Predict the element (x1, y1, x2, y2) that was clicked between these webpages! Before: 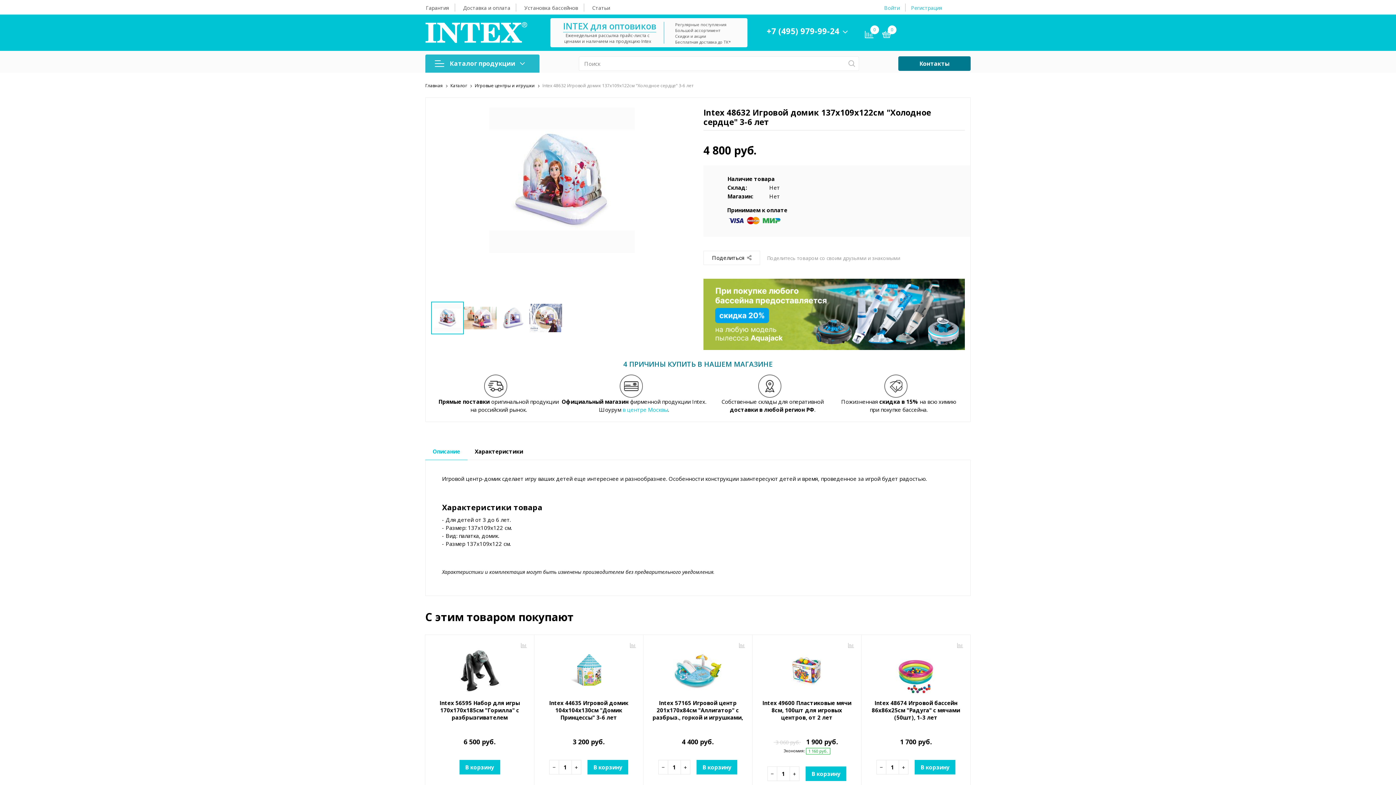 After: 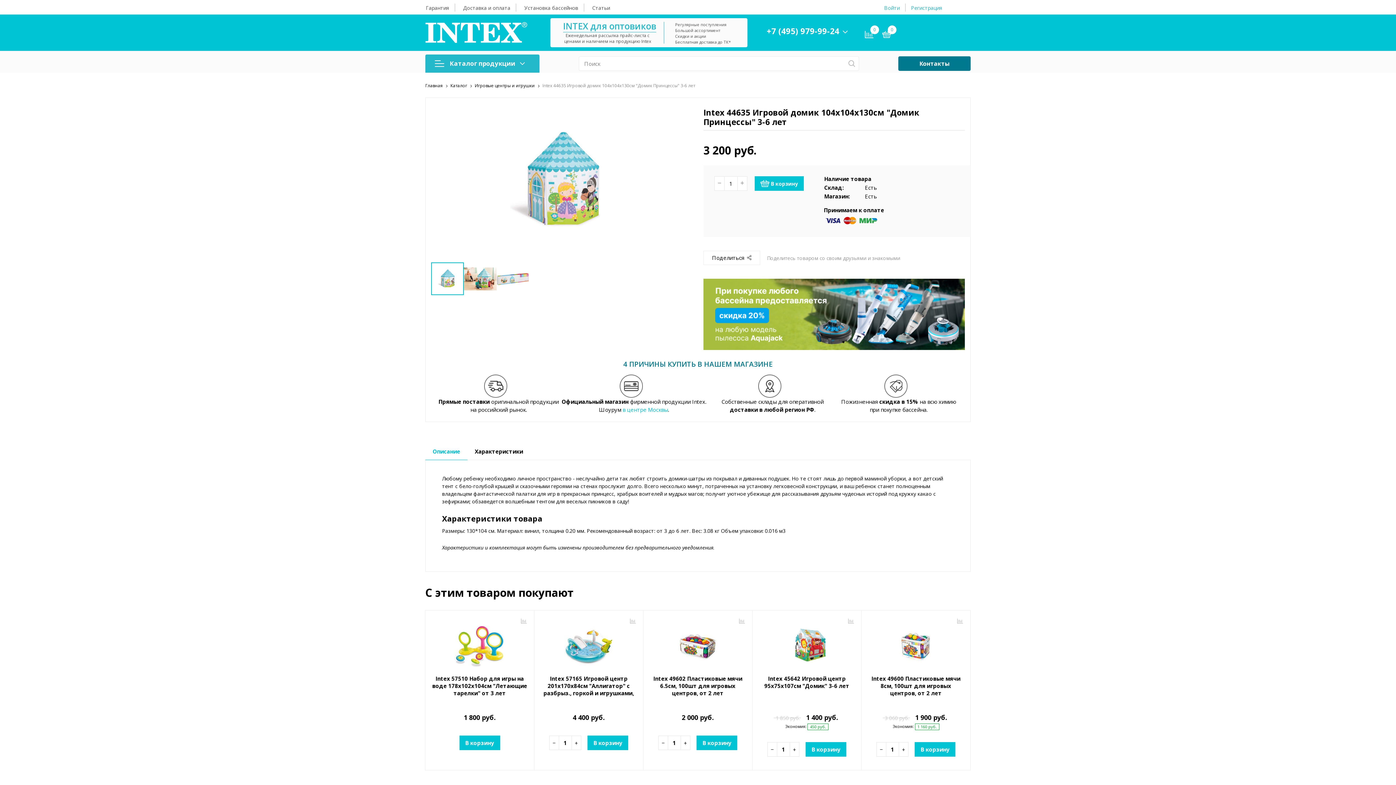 Action: bbox: (540, 641, 637, 695)